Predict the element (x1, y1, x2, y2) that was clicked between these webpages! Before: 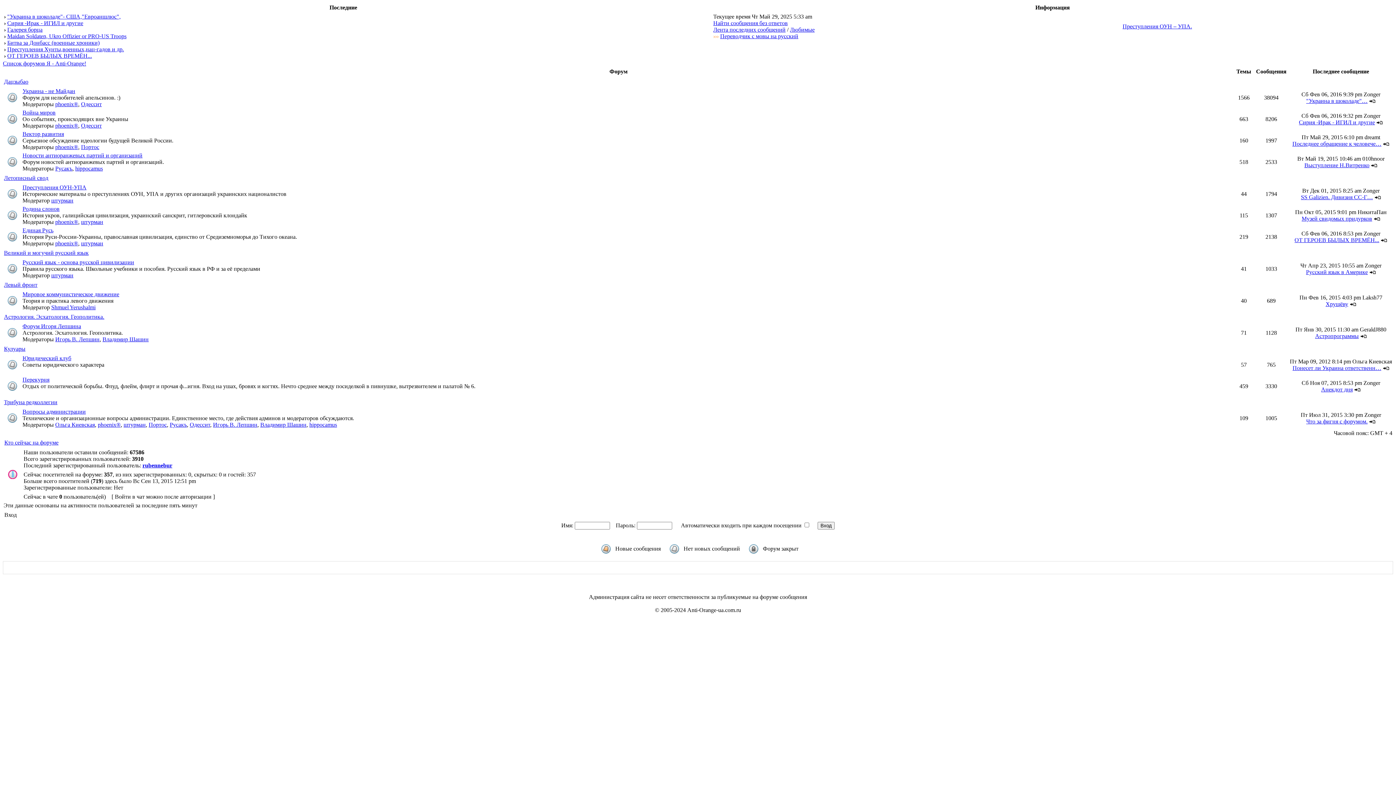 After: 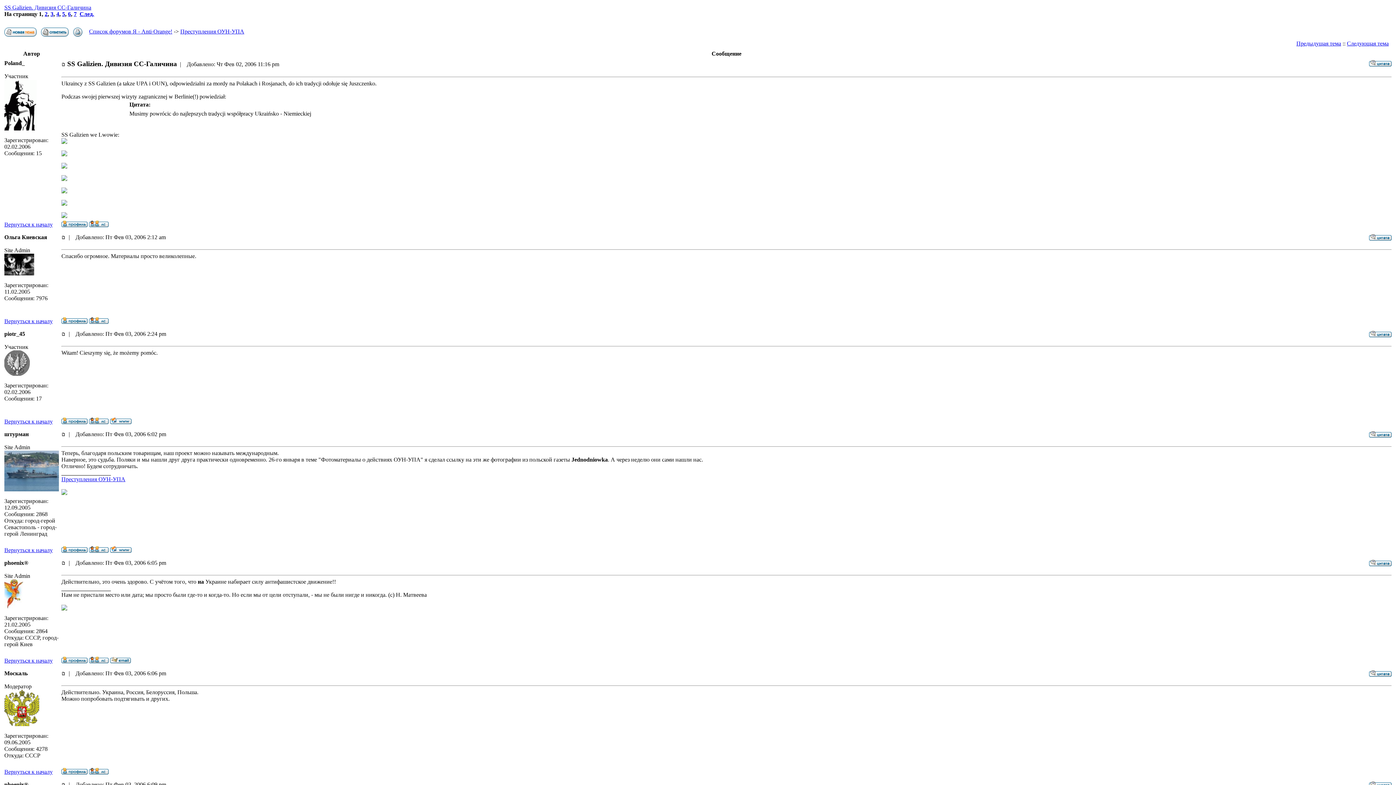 Action: bbox: (1301, 194, 1373, 200) label: SS Galizien. Дивизия СС-Г…